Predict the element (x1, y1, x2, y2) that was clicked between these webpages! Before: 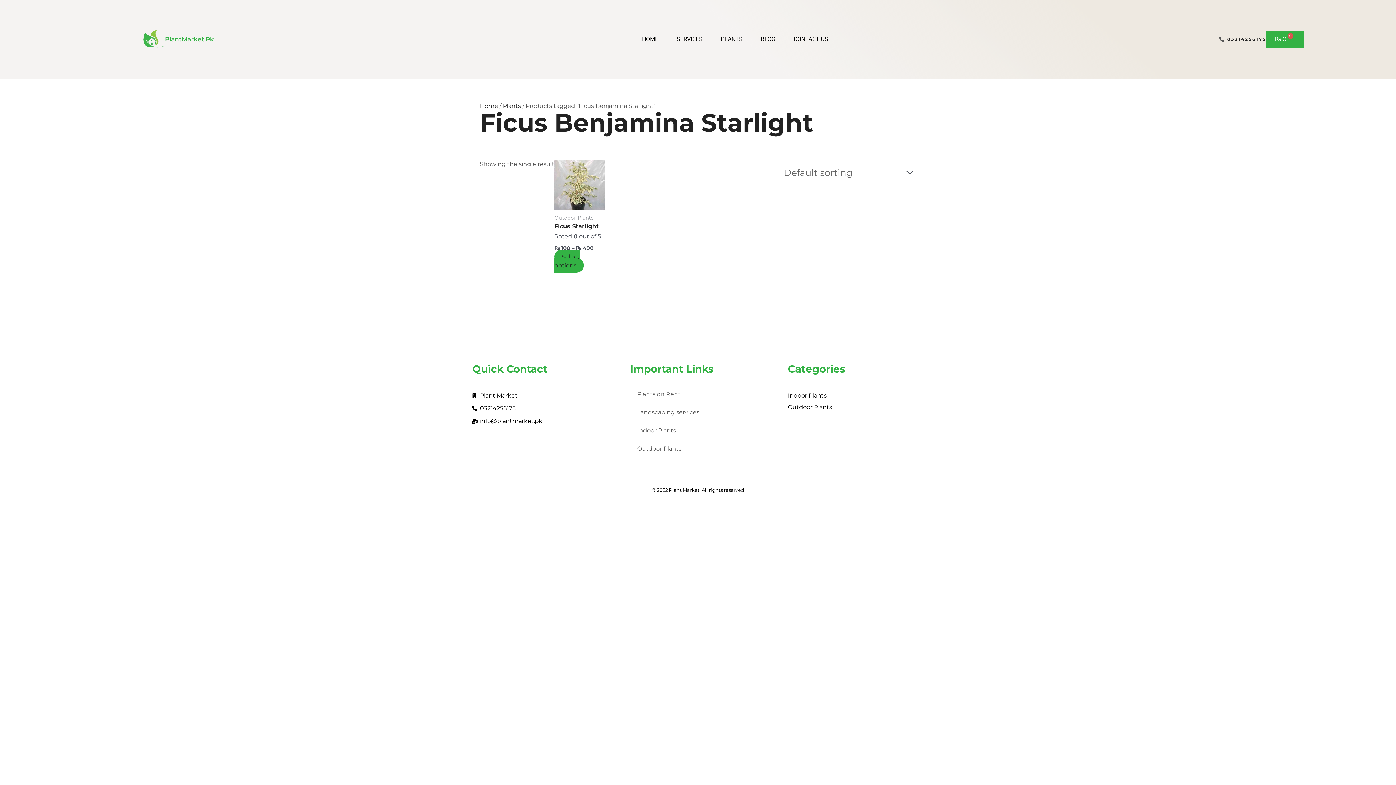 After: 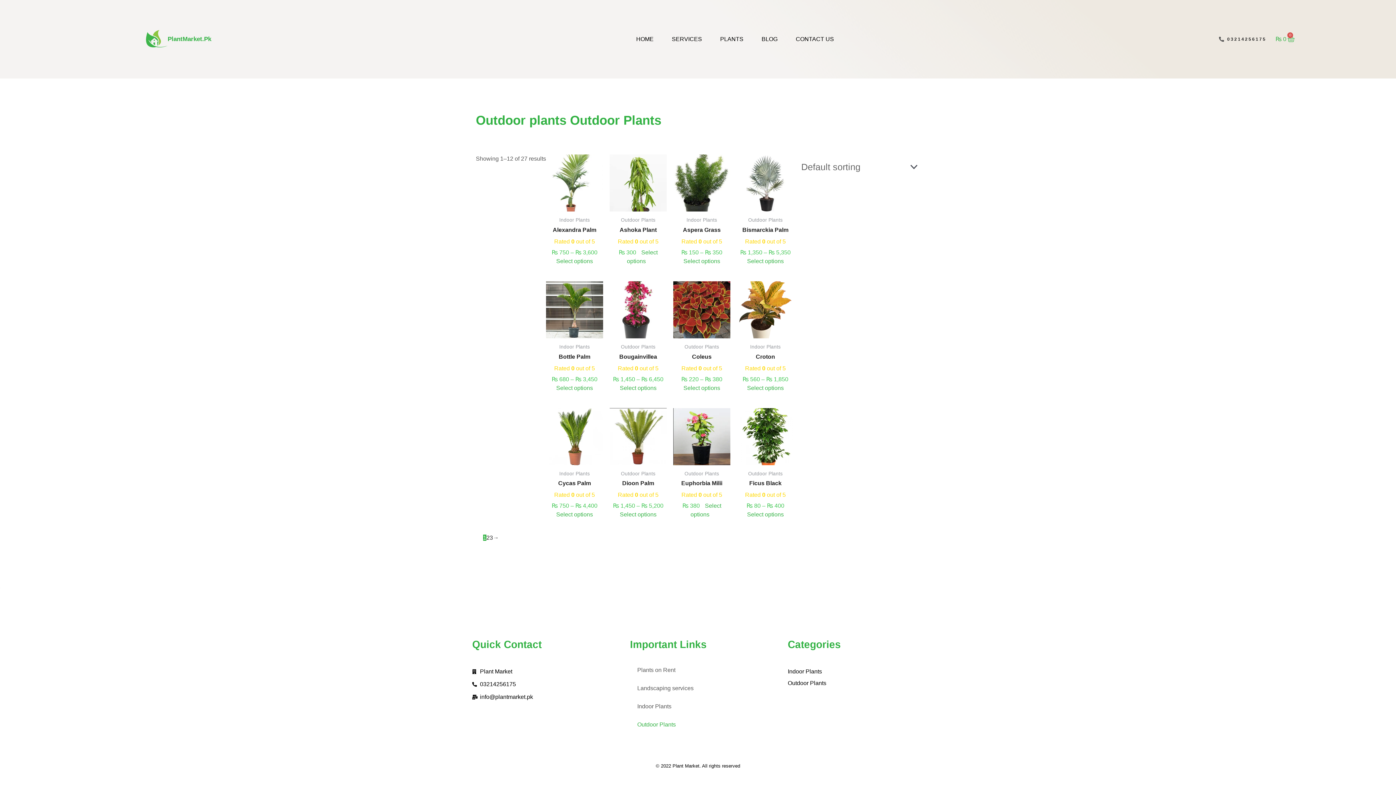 Action: label: Outdoor Plants bbox: (630, 368, 766, 386)